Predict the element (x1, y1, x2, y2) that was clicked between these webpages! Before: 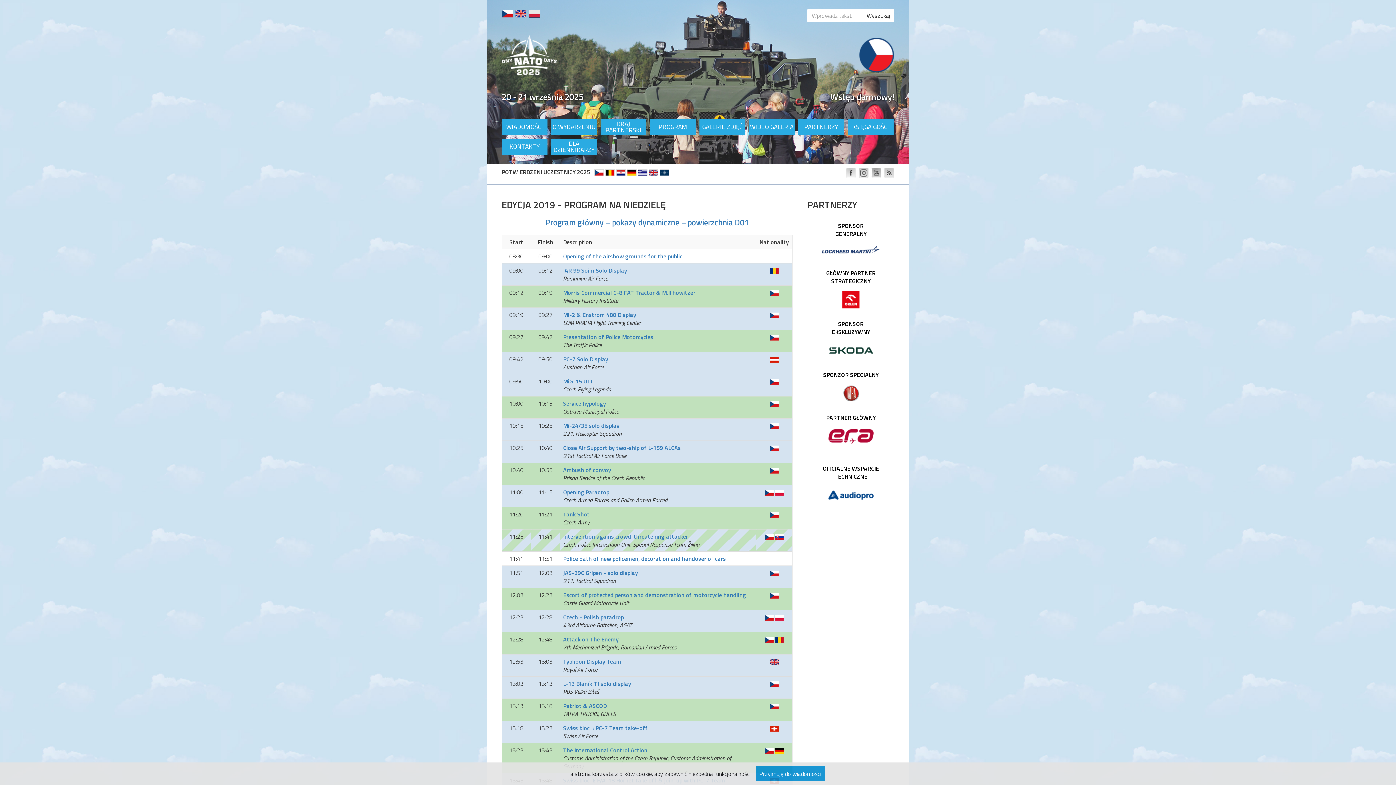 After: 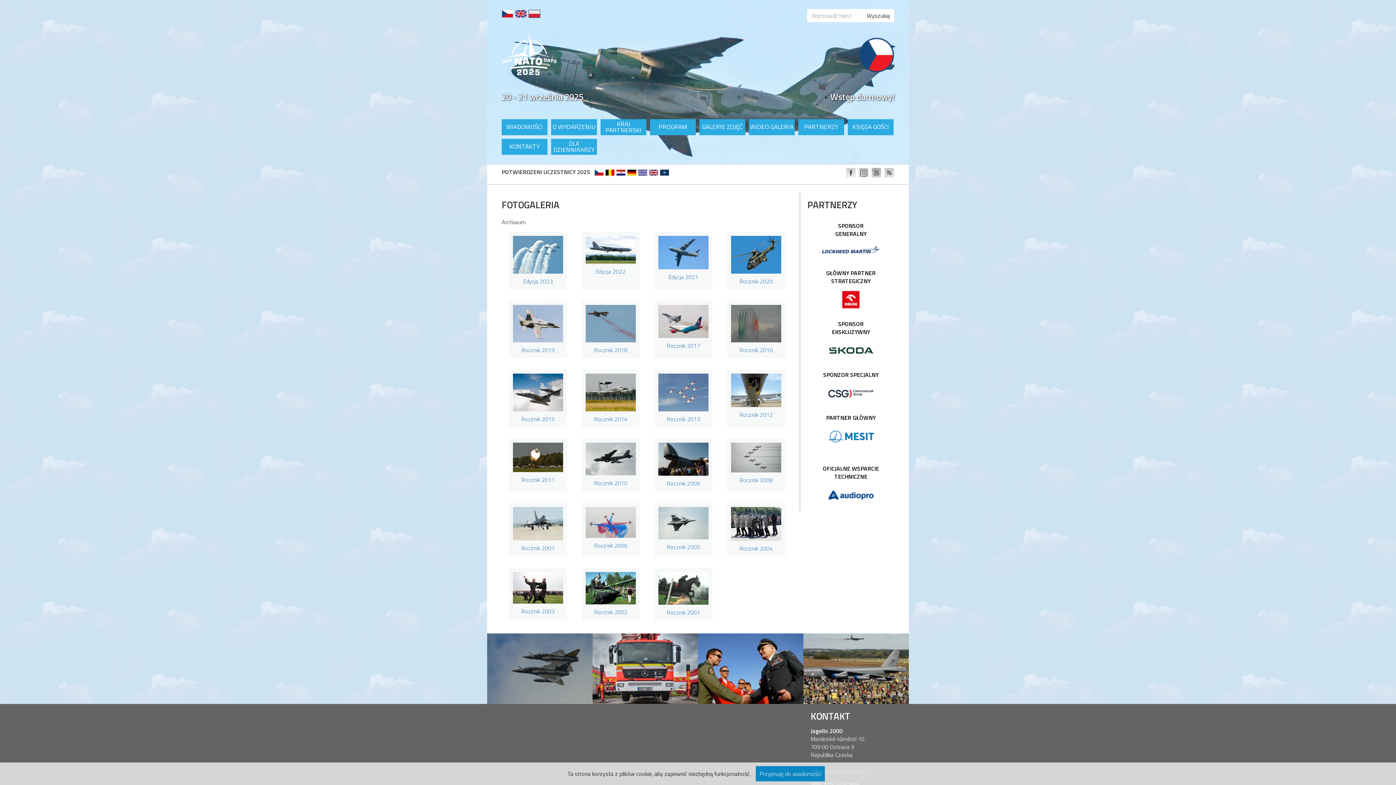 Action: label: GALERIE ZDJĘĆ bbox: (699, 119, 745, 135)